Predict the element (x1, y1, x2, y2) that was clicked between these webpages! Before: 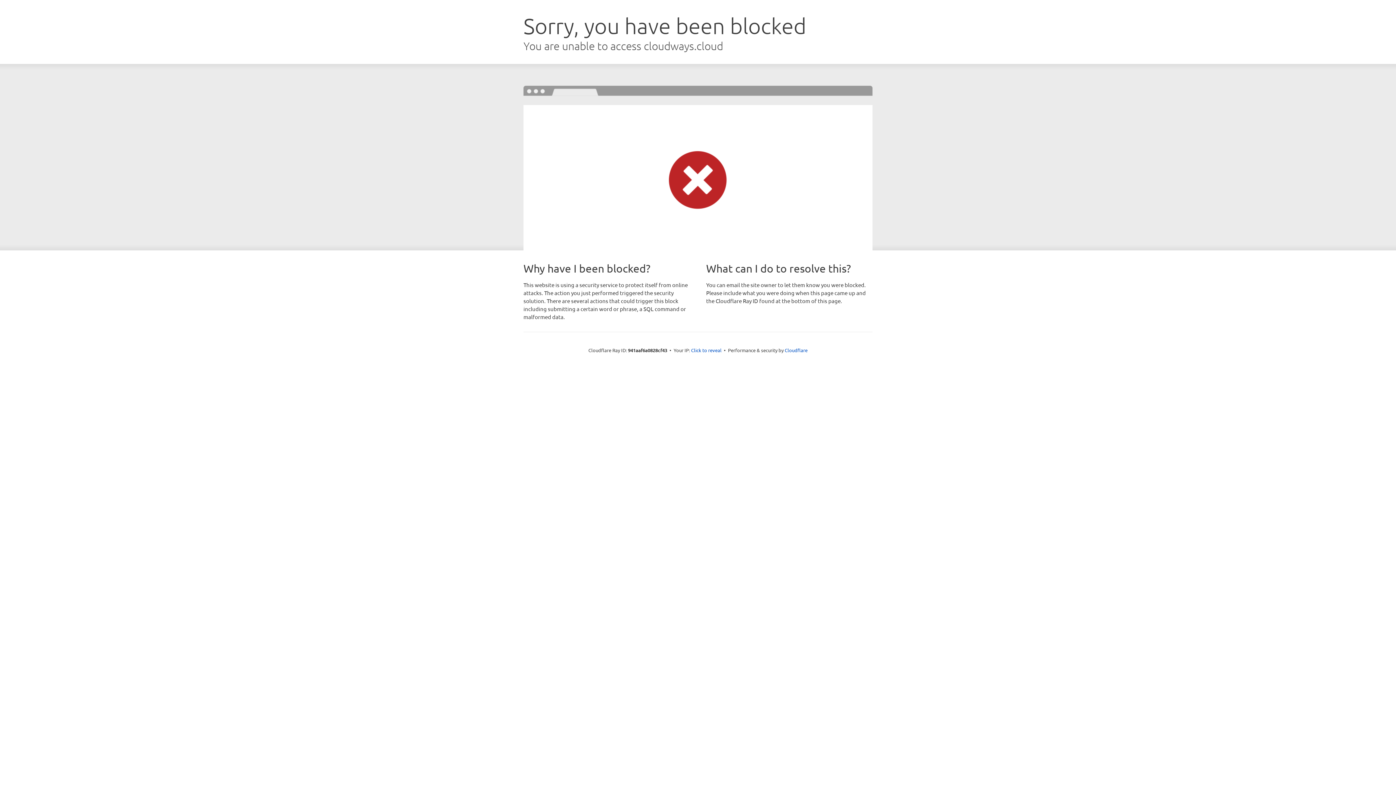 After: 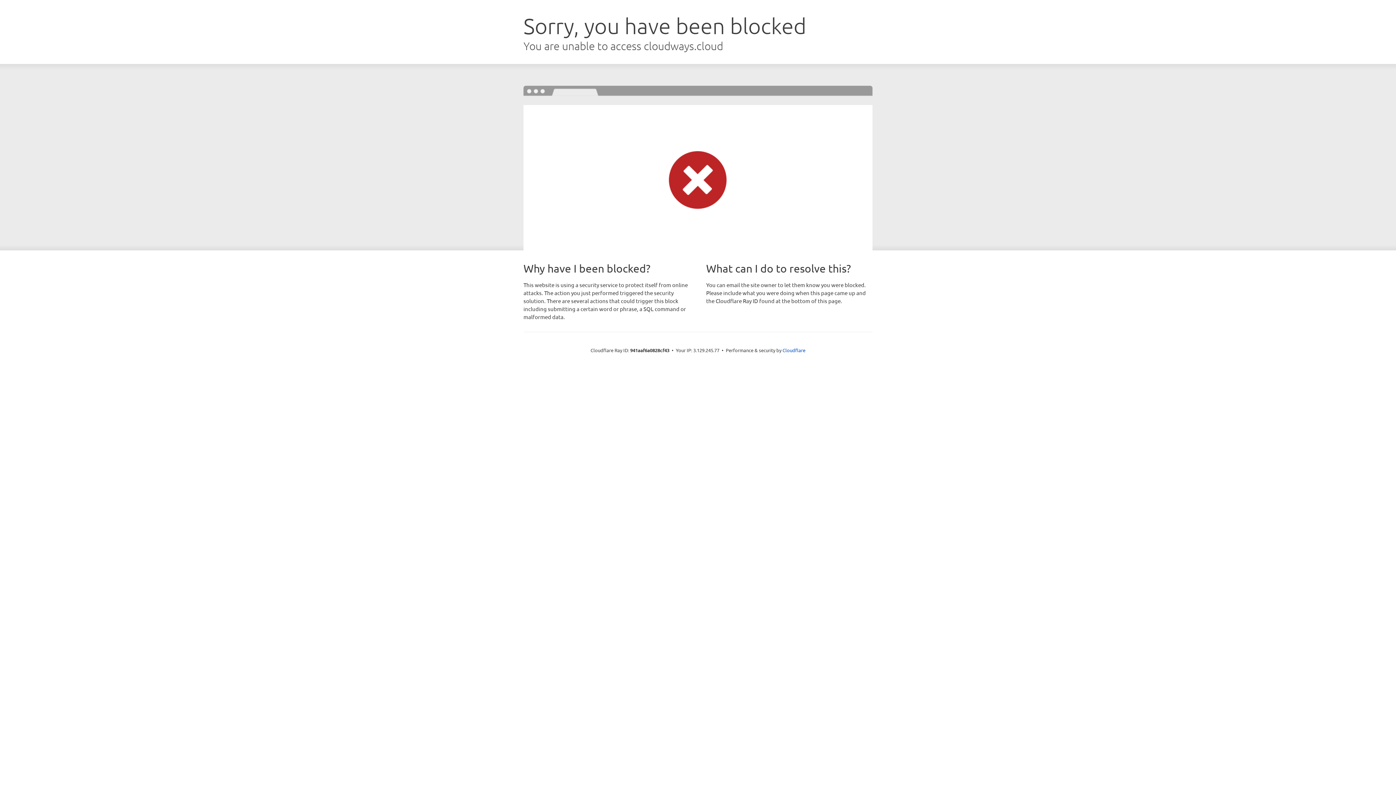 Action: bbox: (691, 346, 721, 353) label: Click to reveal